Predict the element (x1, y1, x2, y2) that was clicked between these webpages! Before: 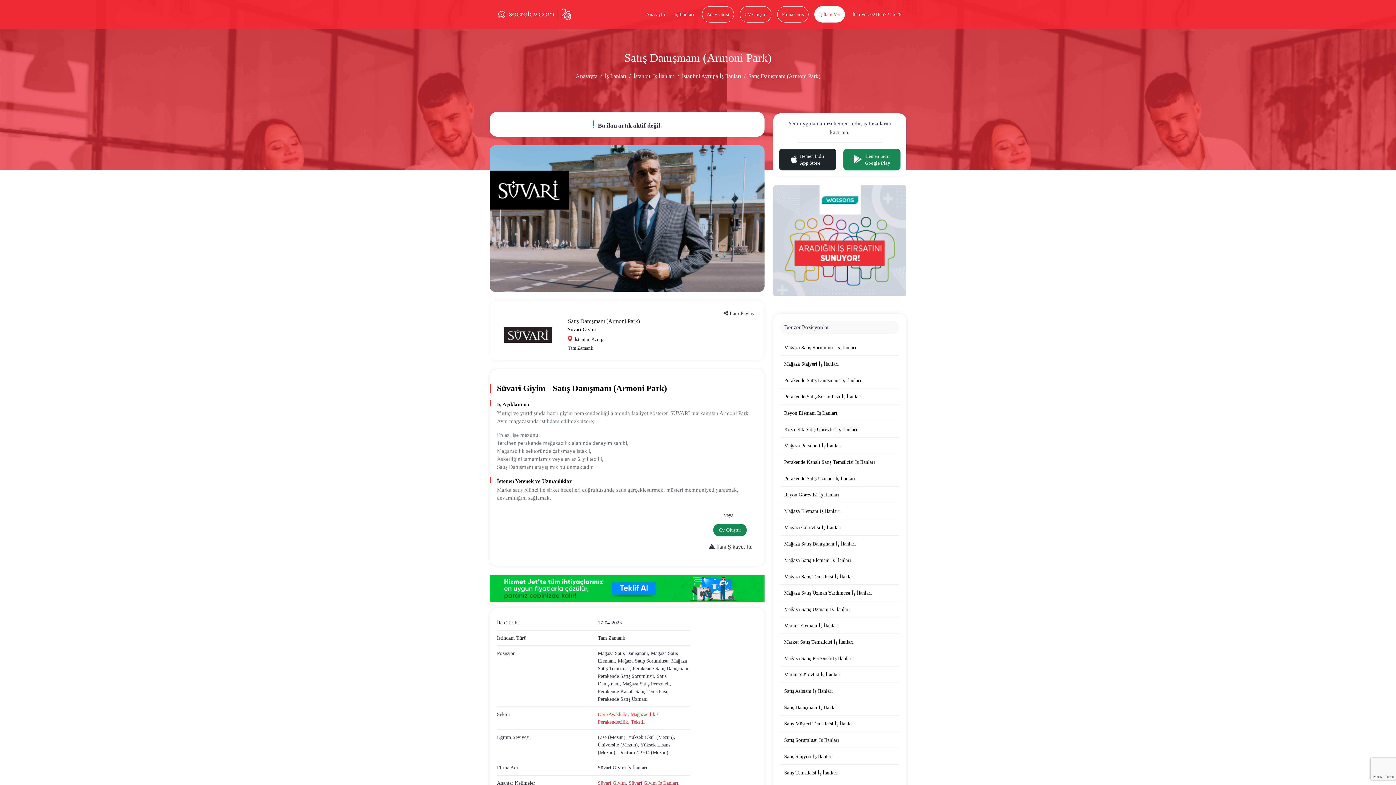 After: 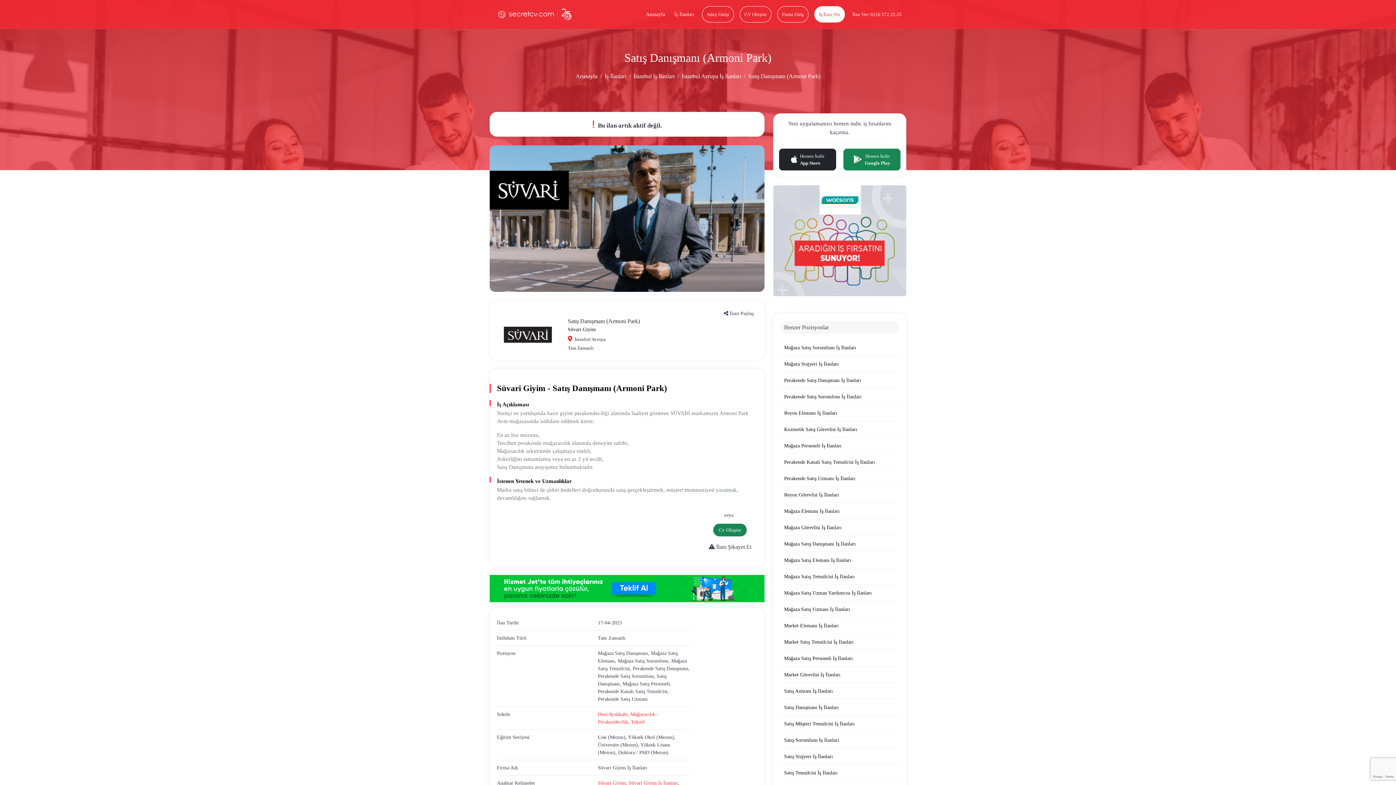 Action: bbox: (773, 241, 906, 247)